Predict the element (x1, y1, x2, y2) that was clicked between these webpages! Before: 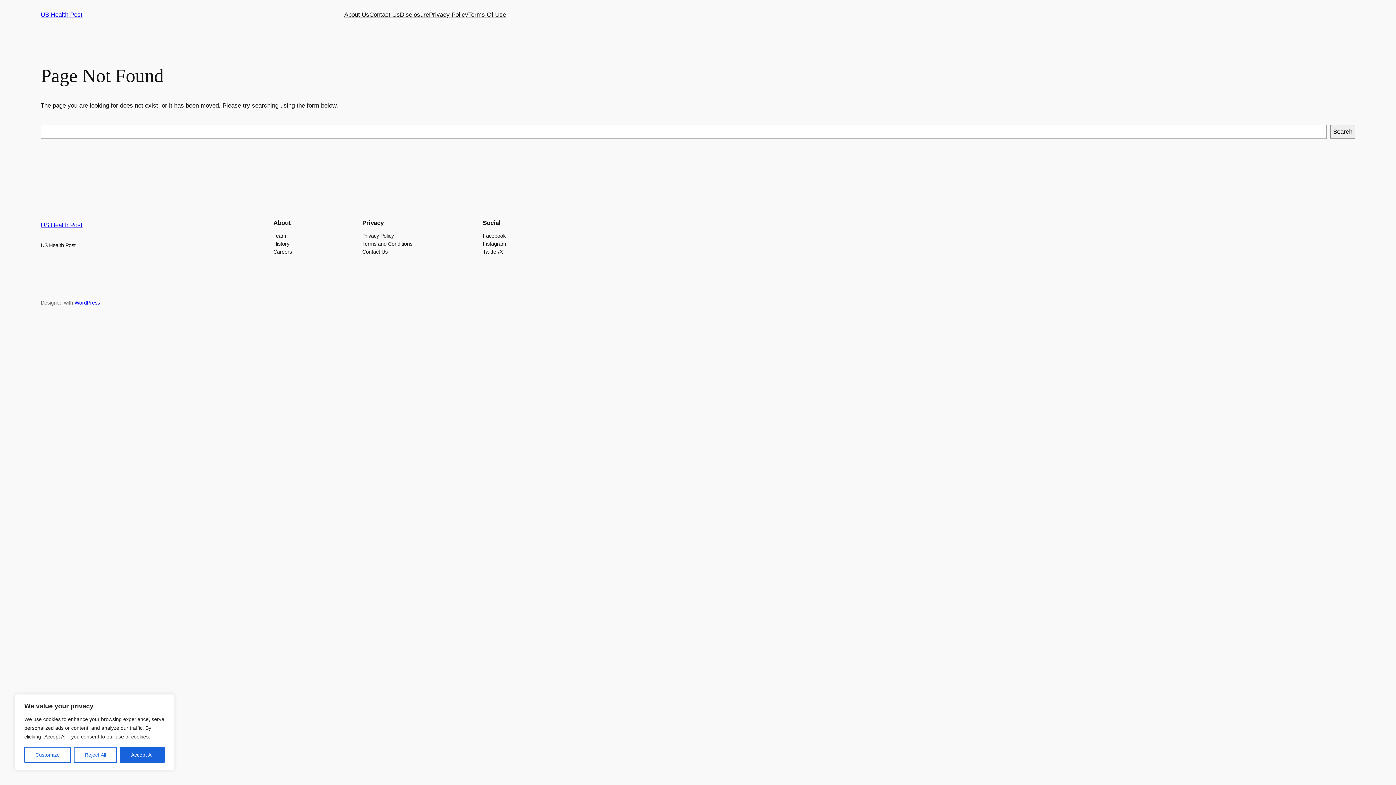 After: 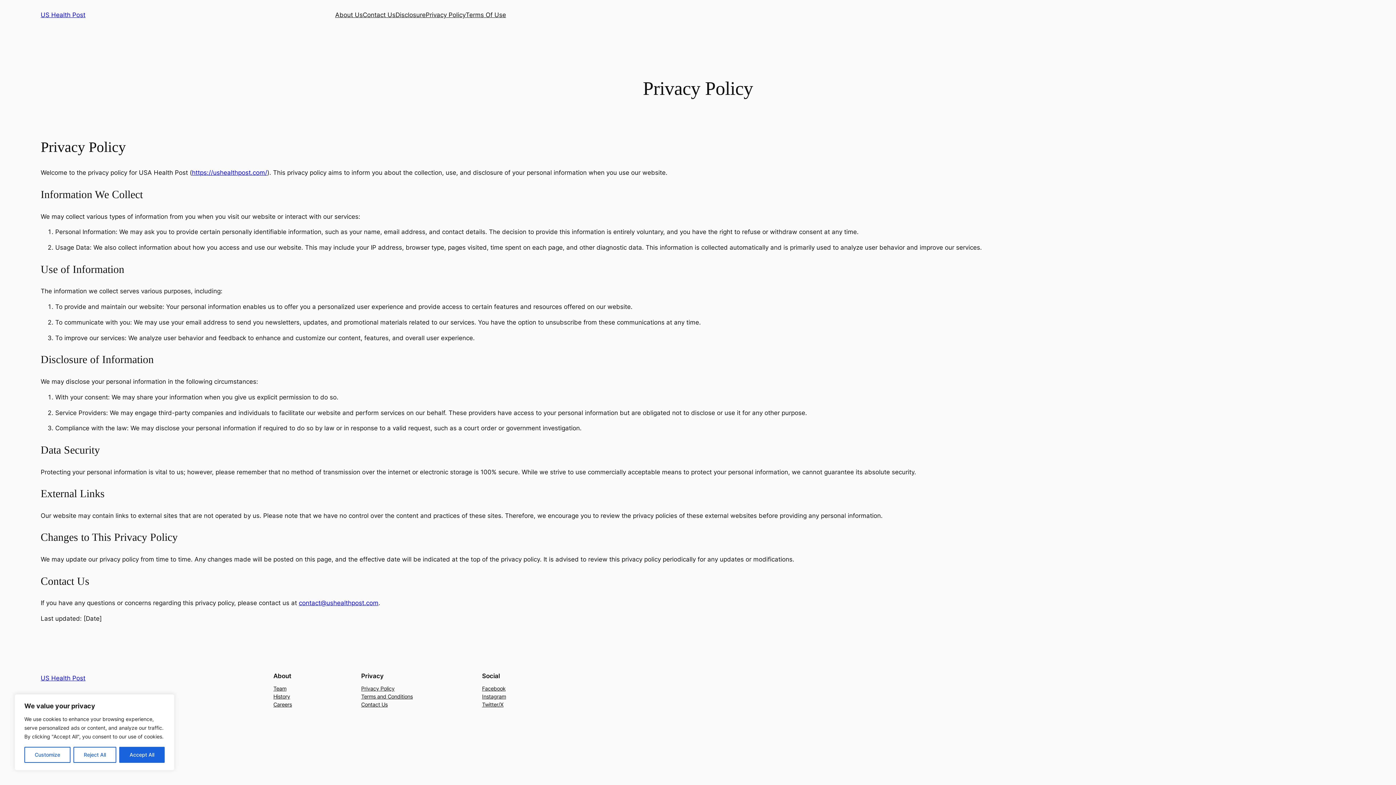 Action: label: Privacy Policy bbox: (429, 10, 468, 19)